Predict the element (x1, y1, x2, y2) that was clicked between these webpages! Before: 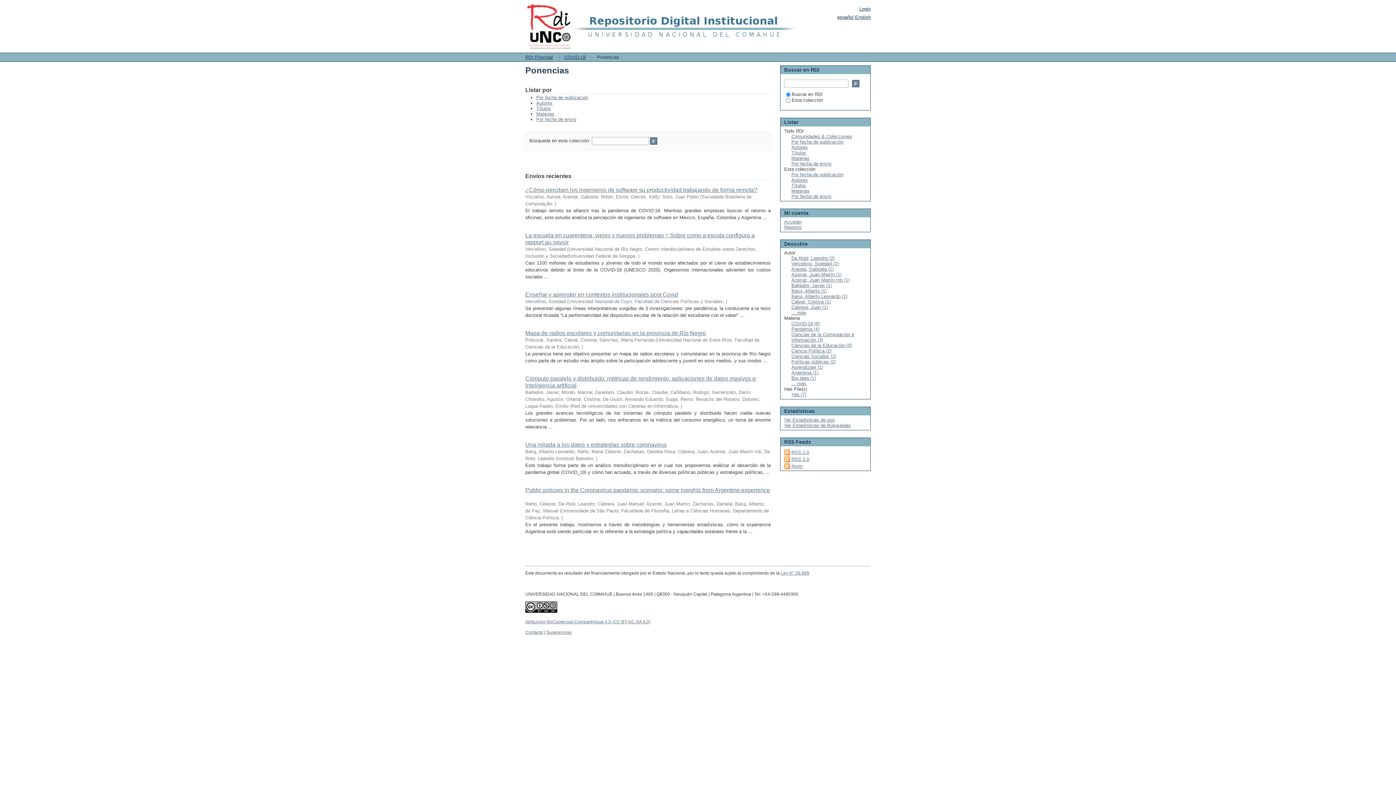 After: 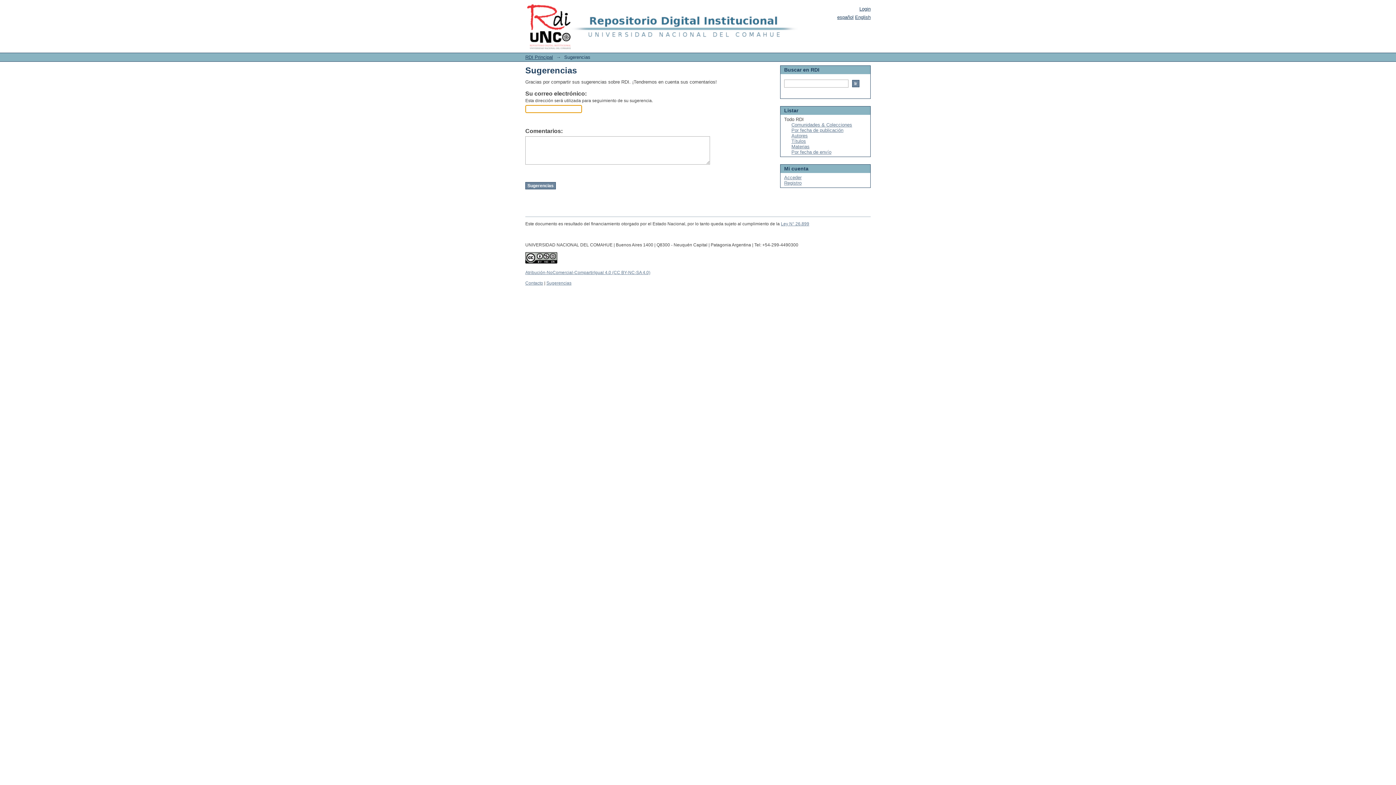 Action: bbox: (546, 630, 571, 635) label: Sugerencias